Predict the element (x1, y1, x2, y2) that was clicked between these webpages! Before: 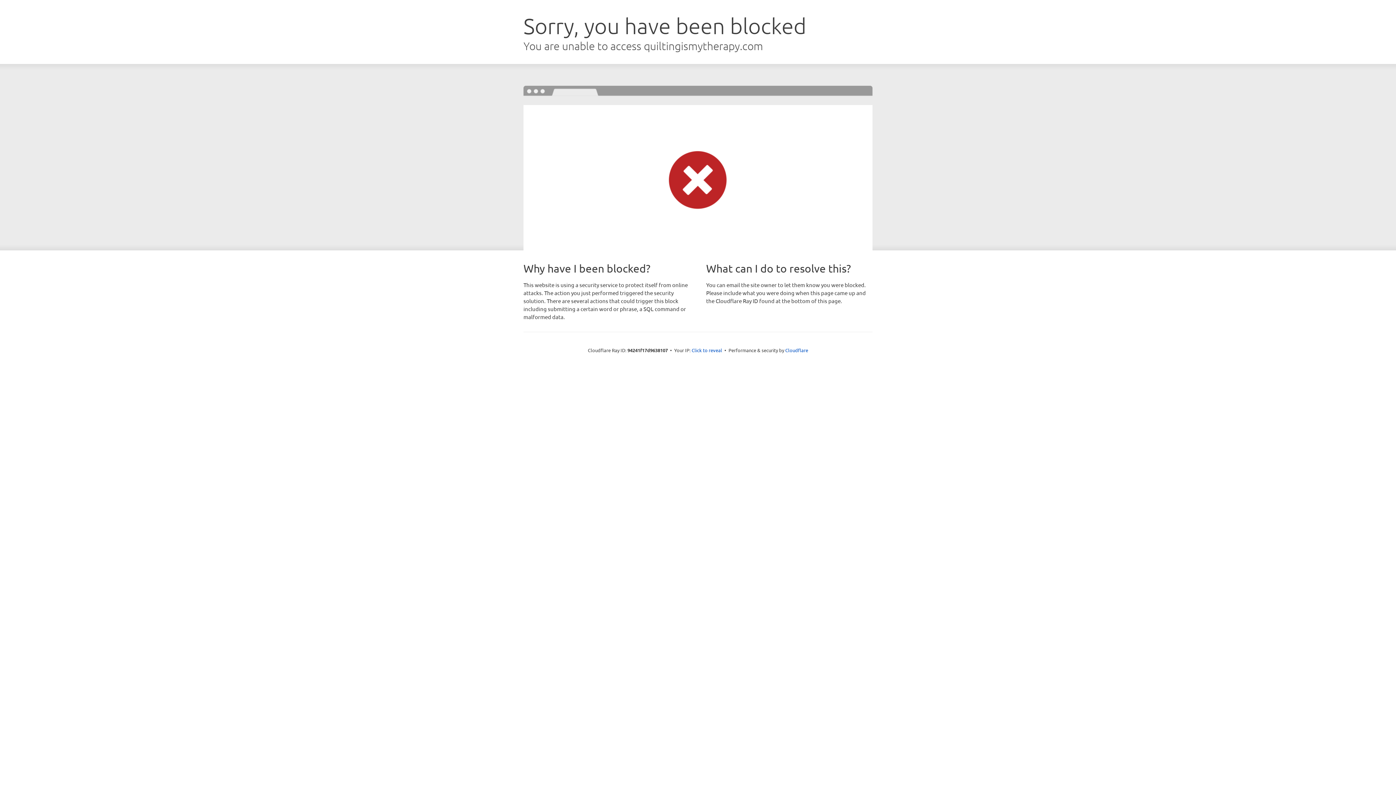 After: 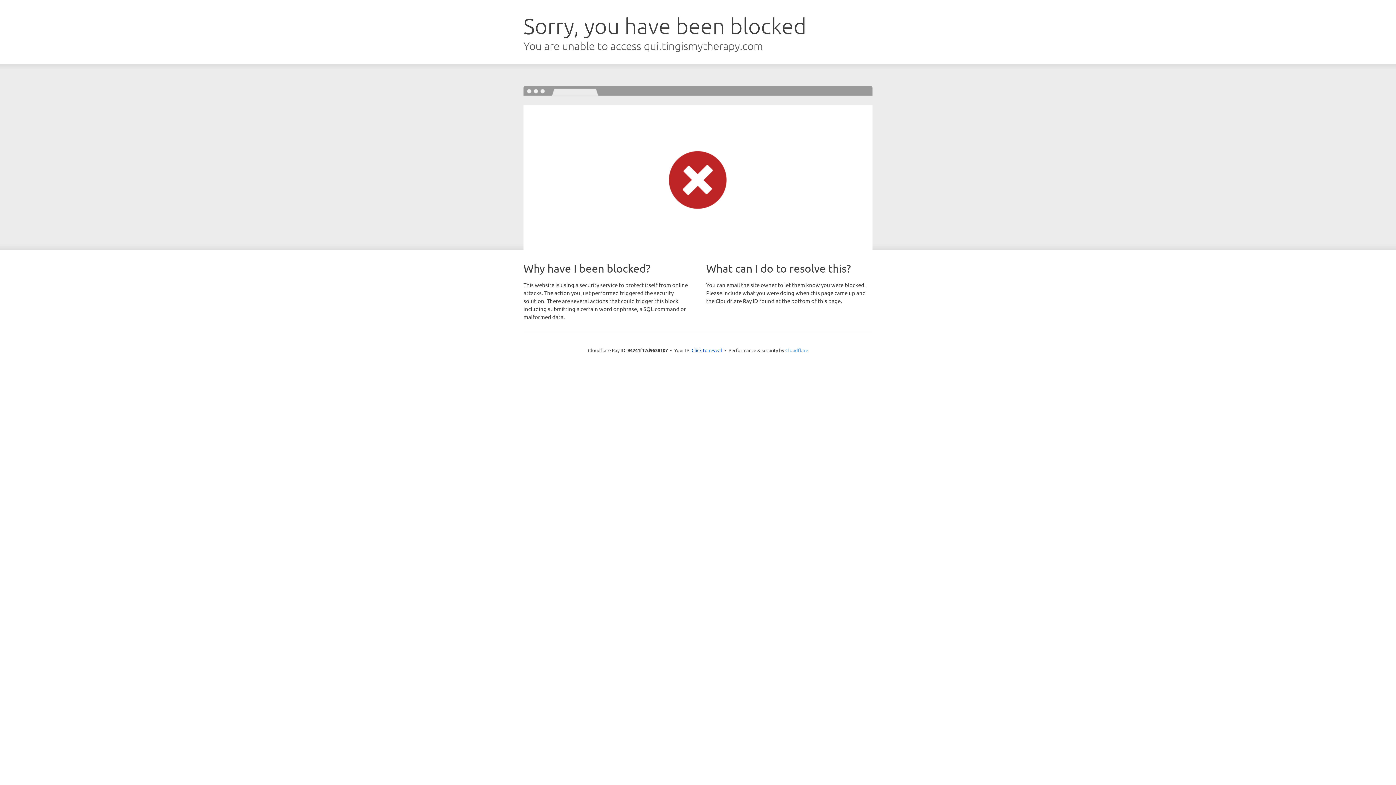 Action: bbox: (785, 347, 808, 353) label: Cloudflare